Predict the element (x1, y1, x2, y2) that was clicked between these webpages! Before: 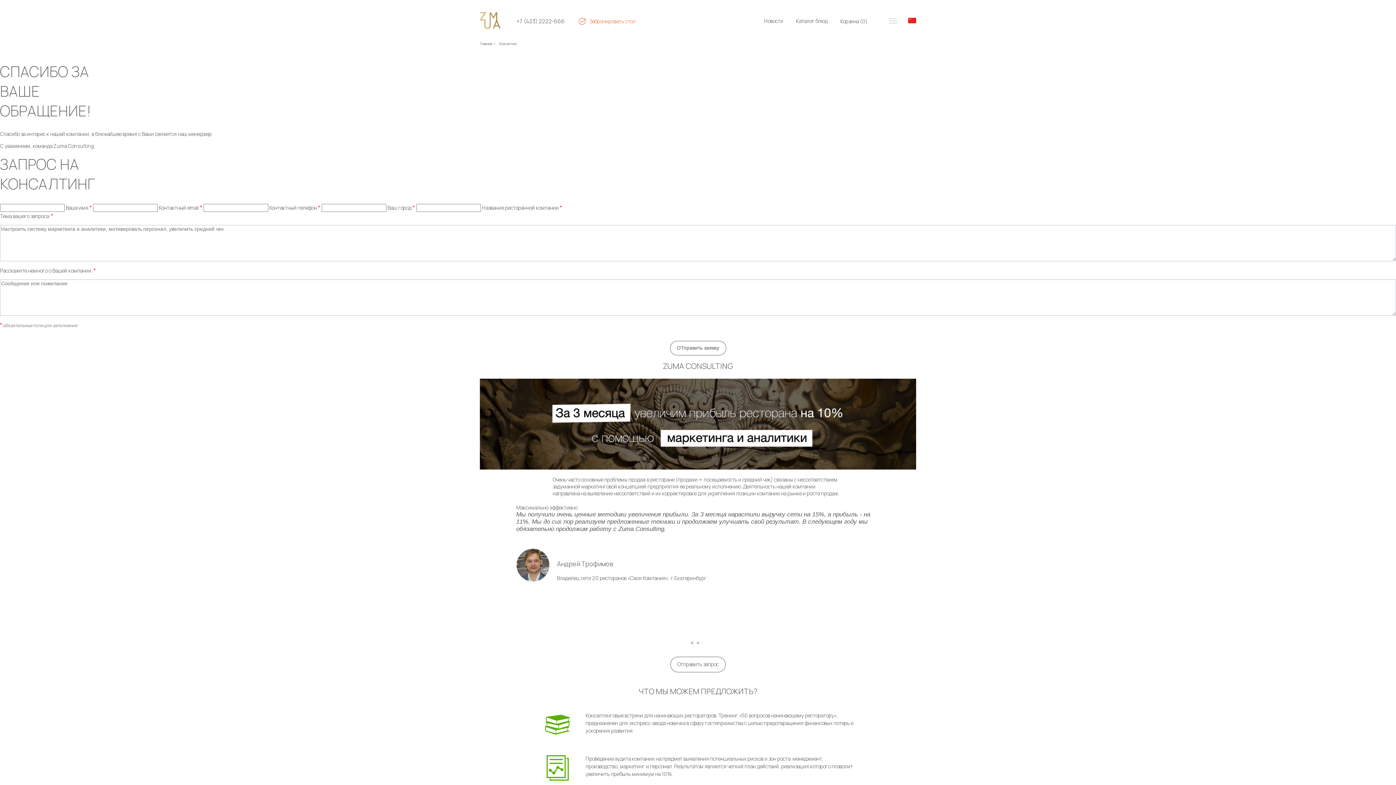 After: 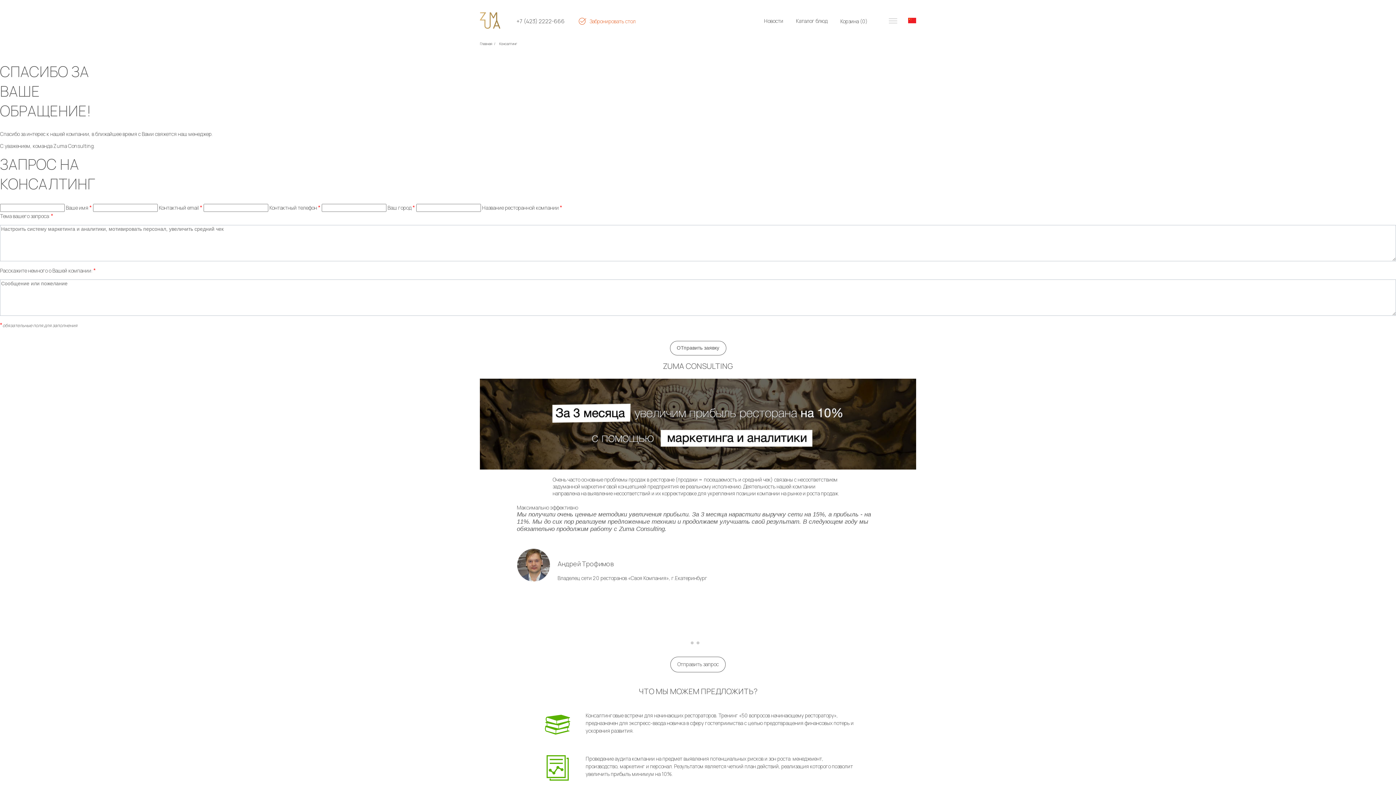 Action: bbox: (516, 17, 564, 25) label: +7 (423) 2222-666